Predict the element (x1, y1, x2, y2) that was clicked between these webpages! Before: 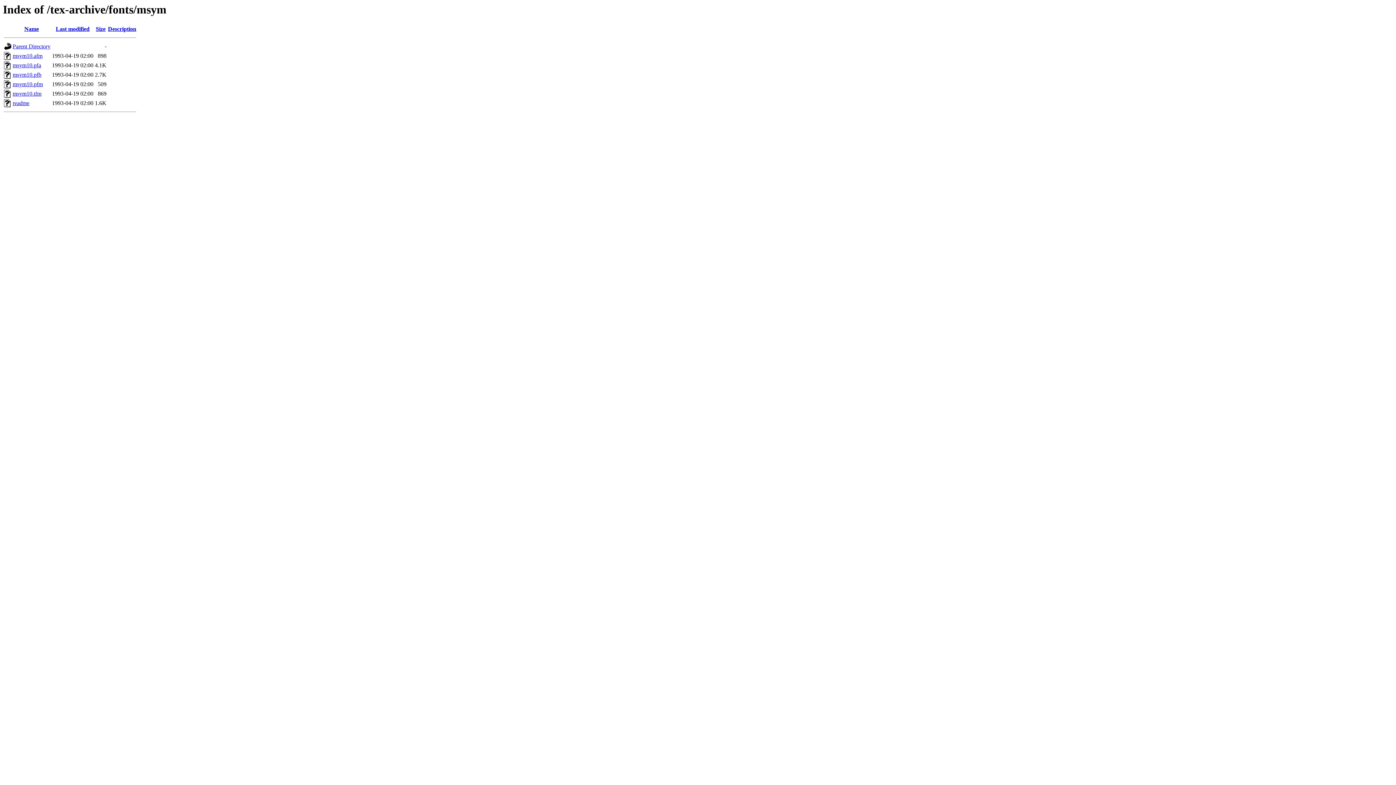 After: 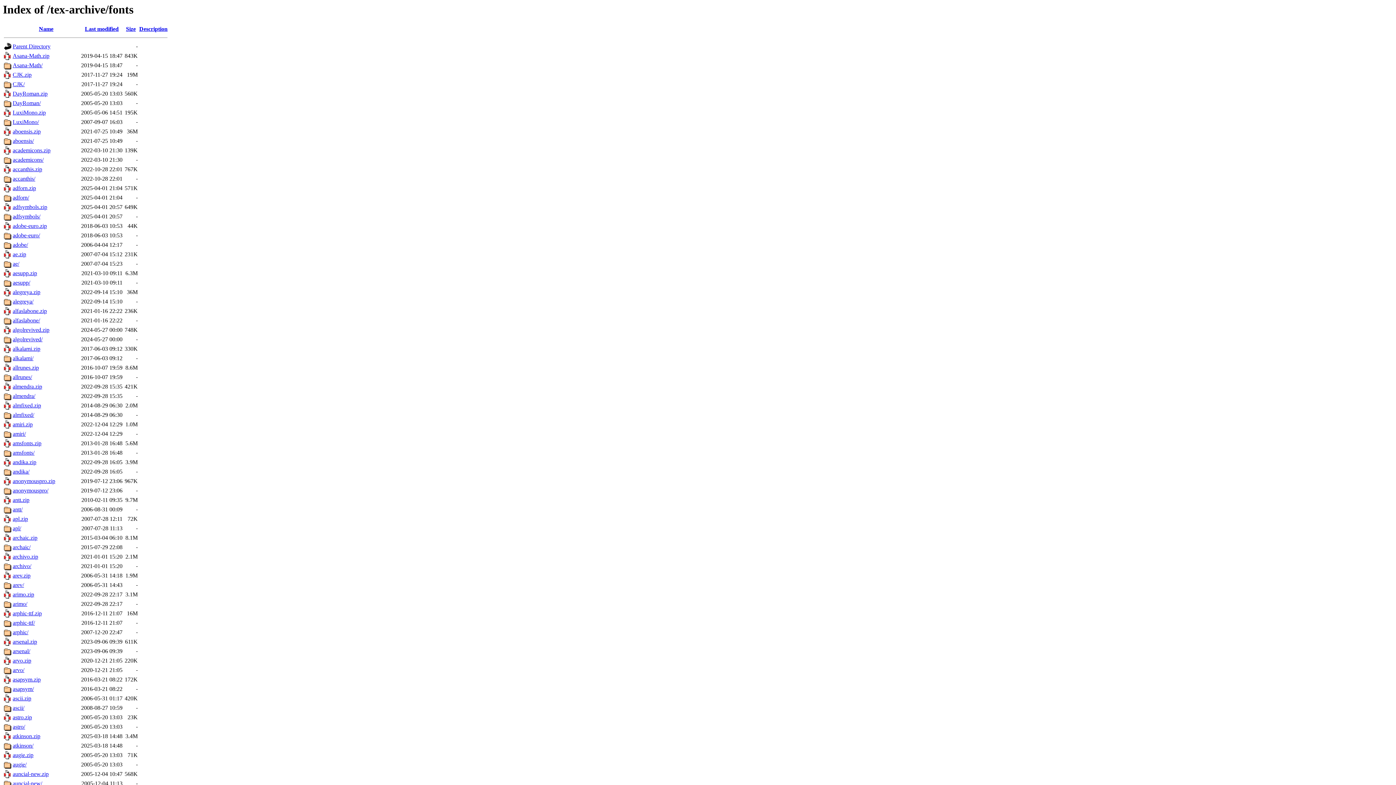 Action: label: Parent Directory bbox: (12, 43, 50, 49)